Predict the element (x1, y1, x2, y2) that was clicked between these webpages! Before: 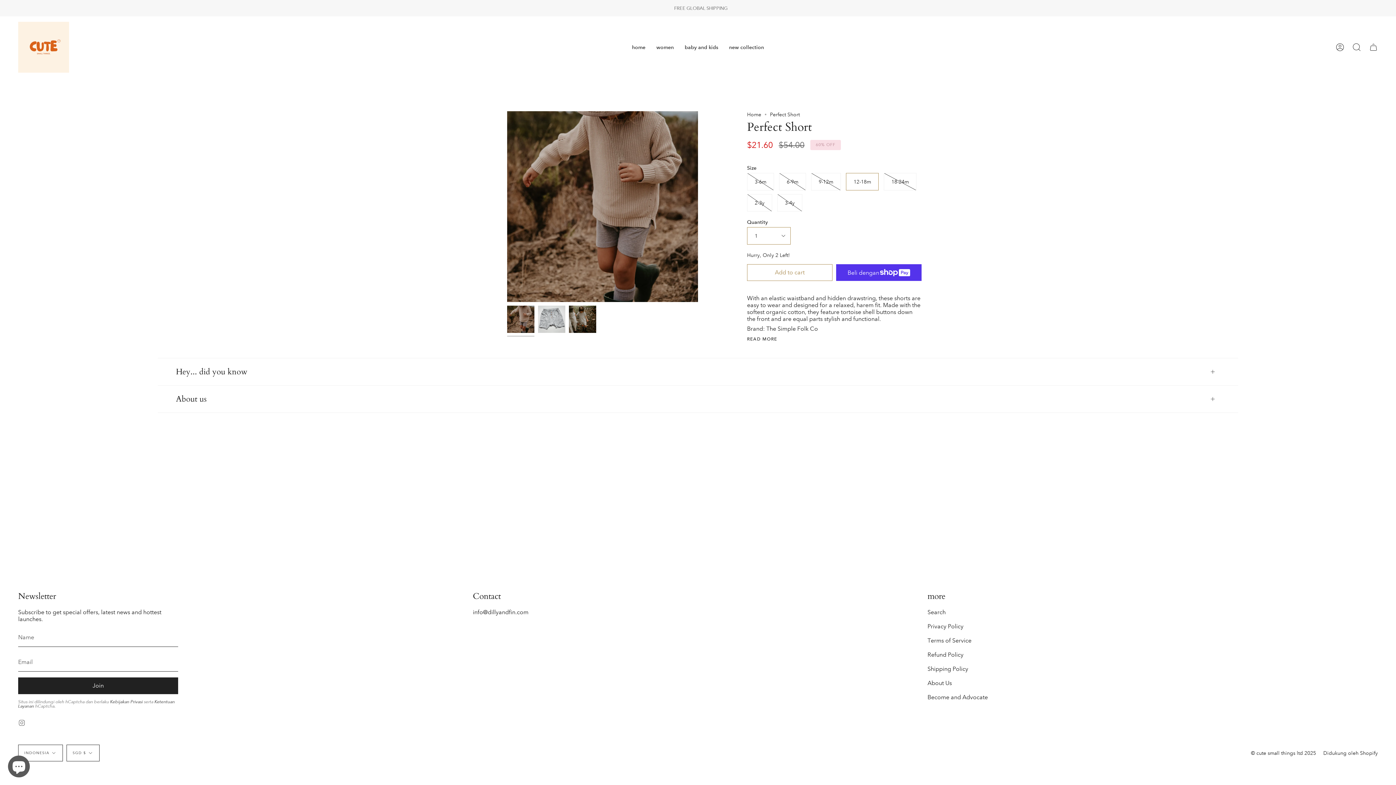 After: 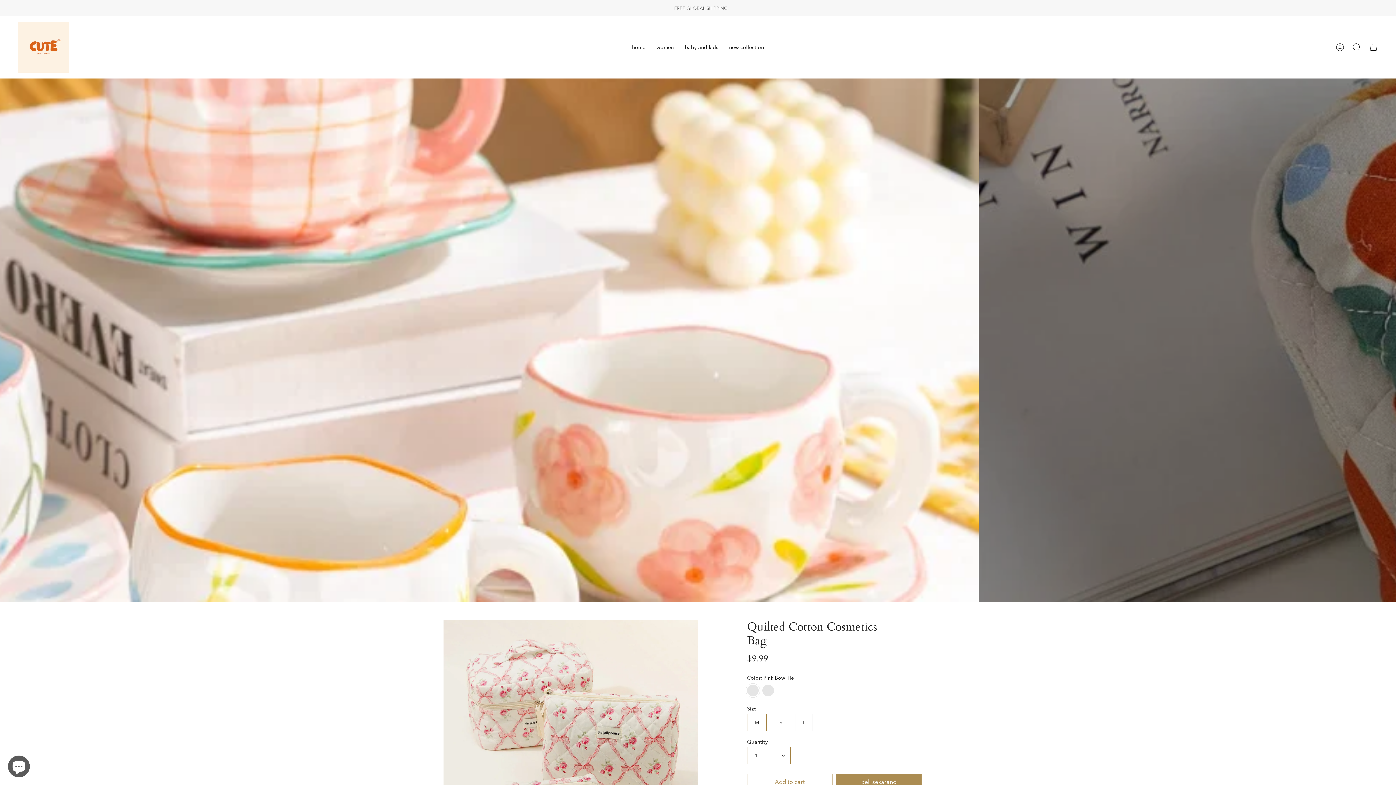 Action: label: Home bbox: (747, 111, 761, 117)